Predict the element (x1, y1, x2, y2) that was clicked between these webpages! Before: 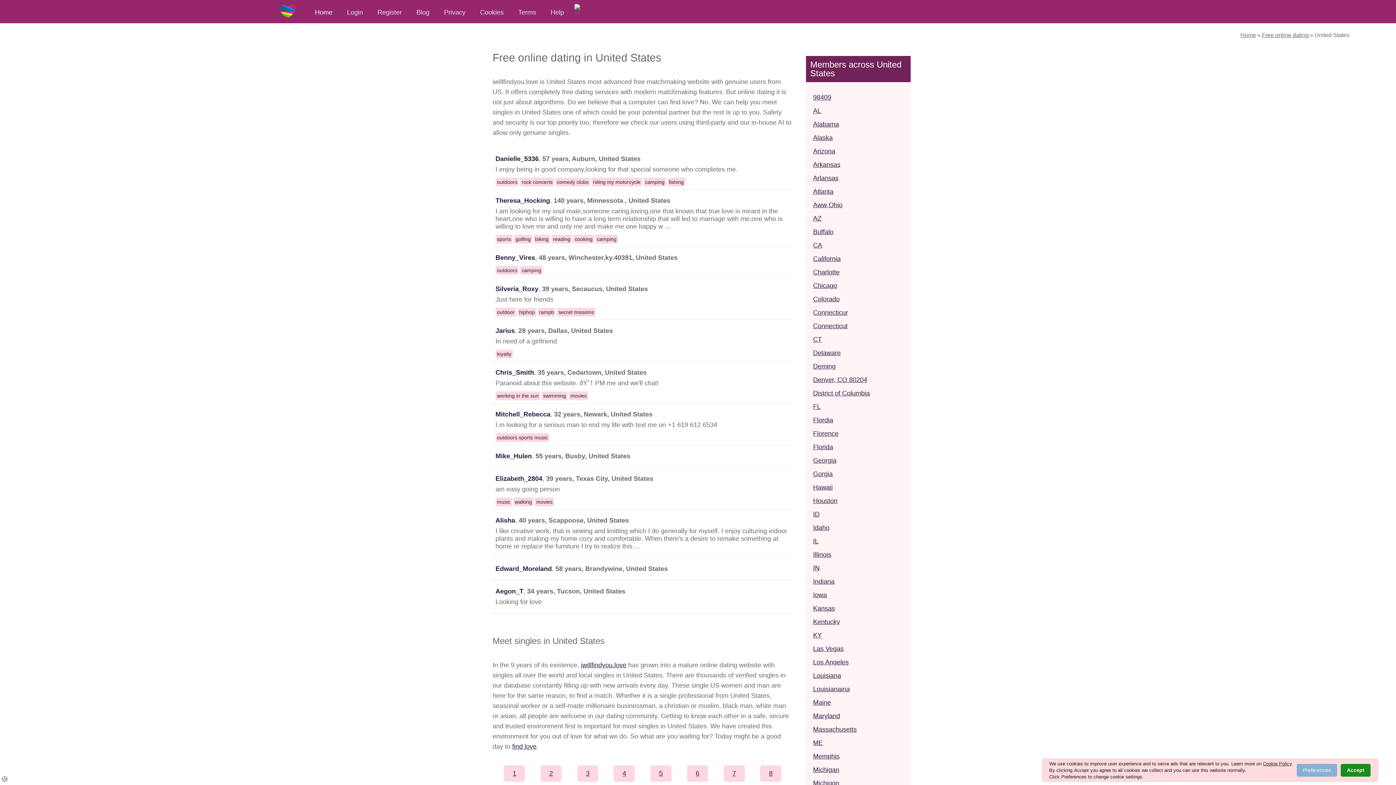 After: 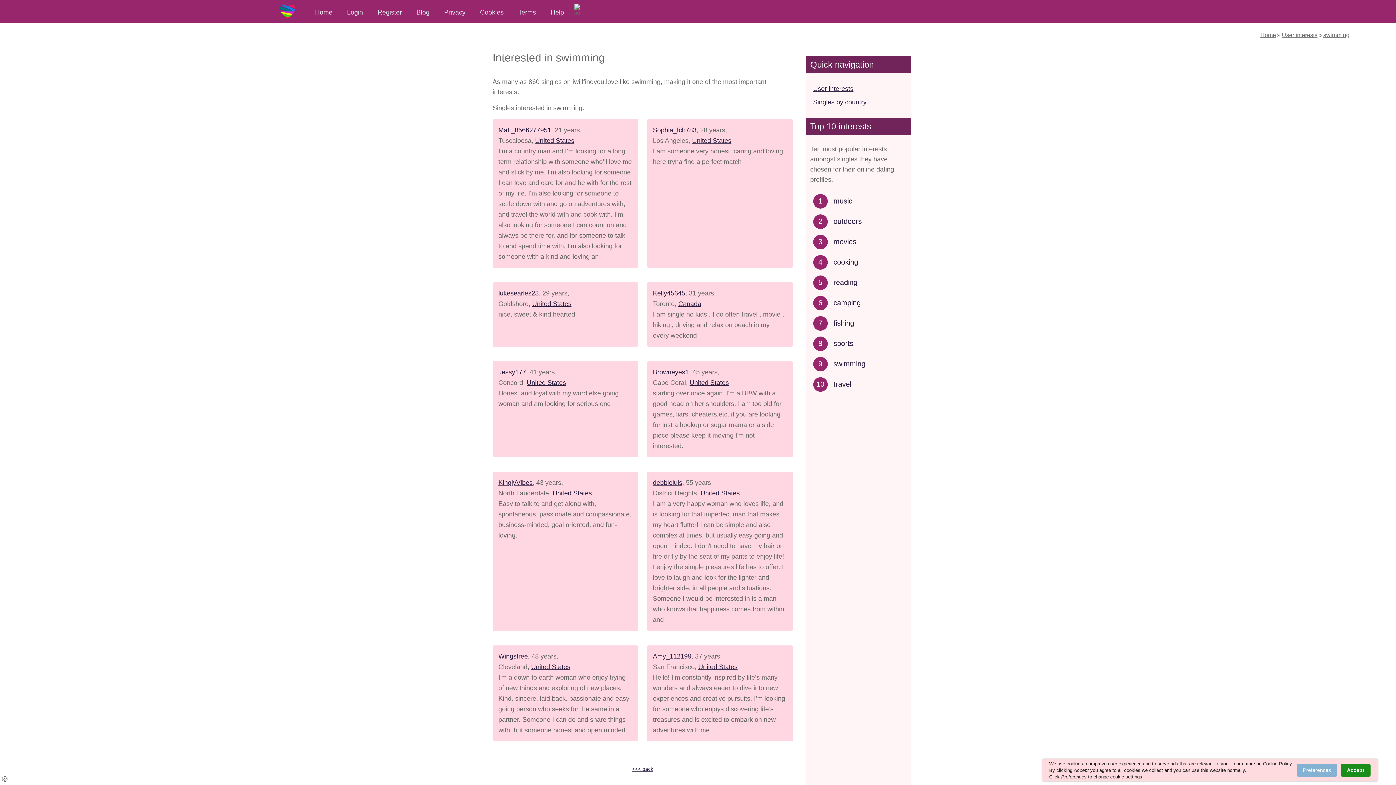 Action: bbox: (543, 393, 566, 398) label: swimming